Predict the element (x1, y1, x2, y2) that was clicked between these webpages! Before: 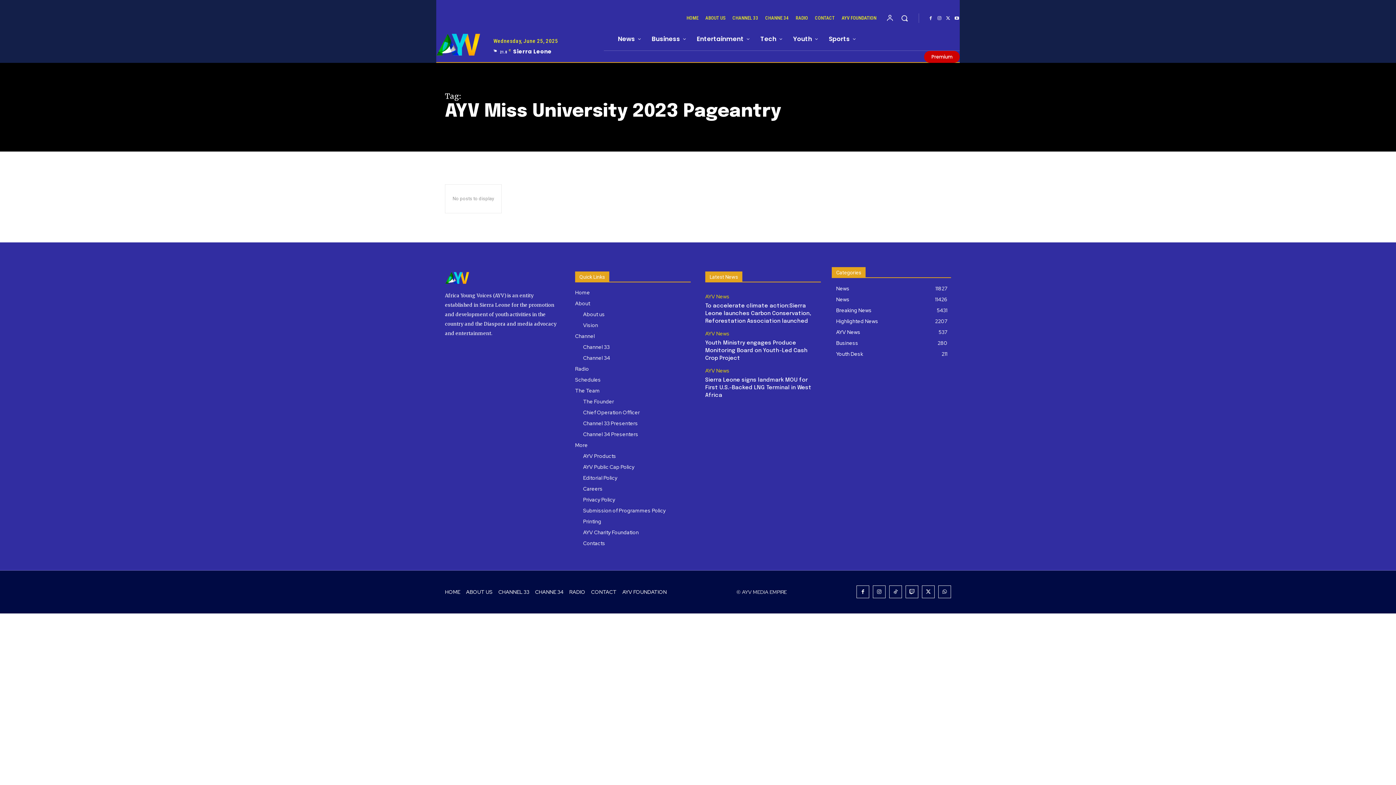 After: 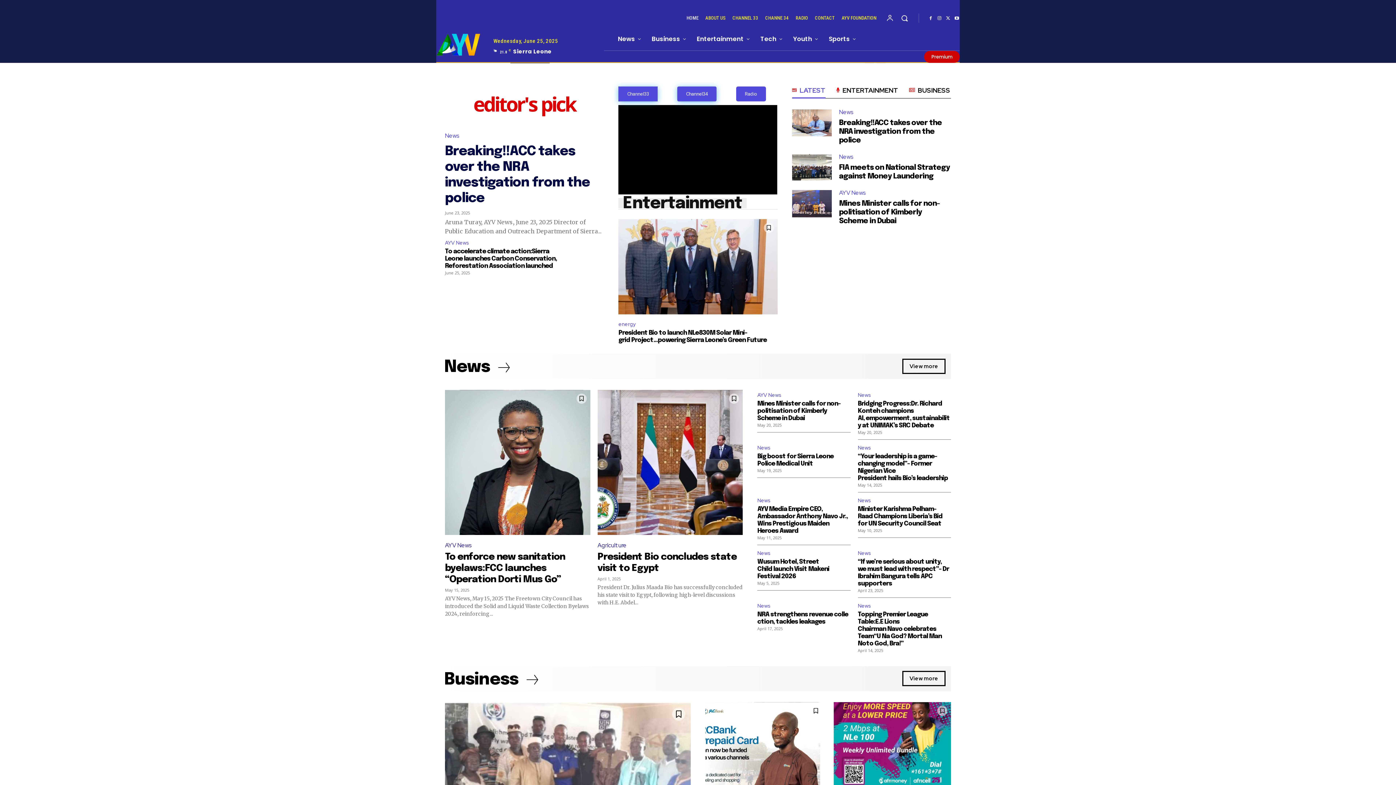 Action: bbox: (436, 32, 482, 55)